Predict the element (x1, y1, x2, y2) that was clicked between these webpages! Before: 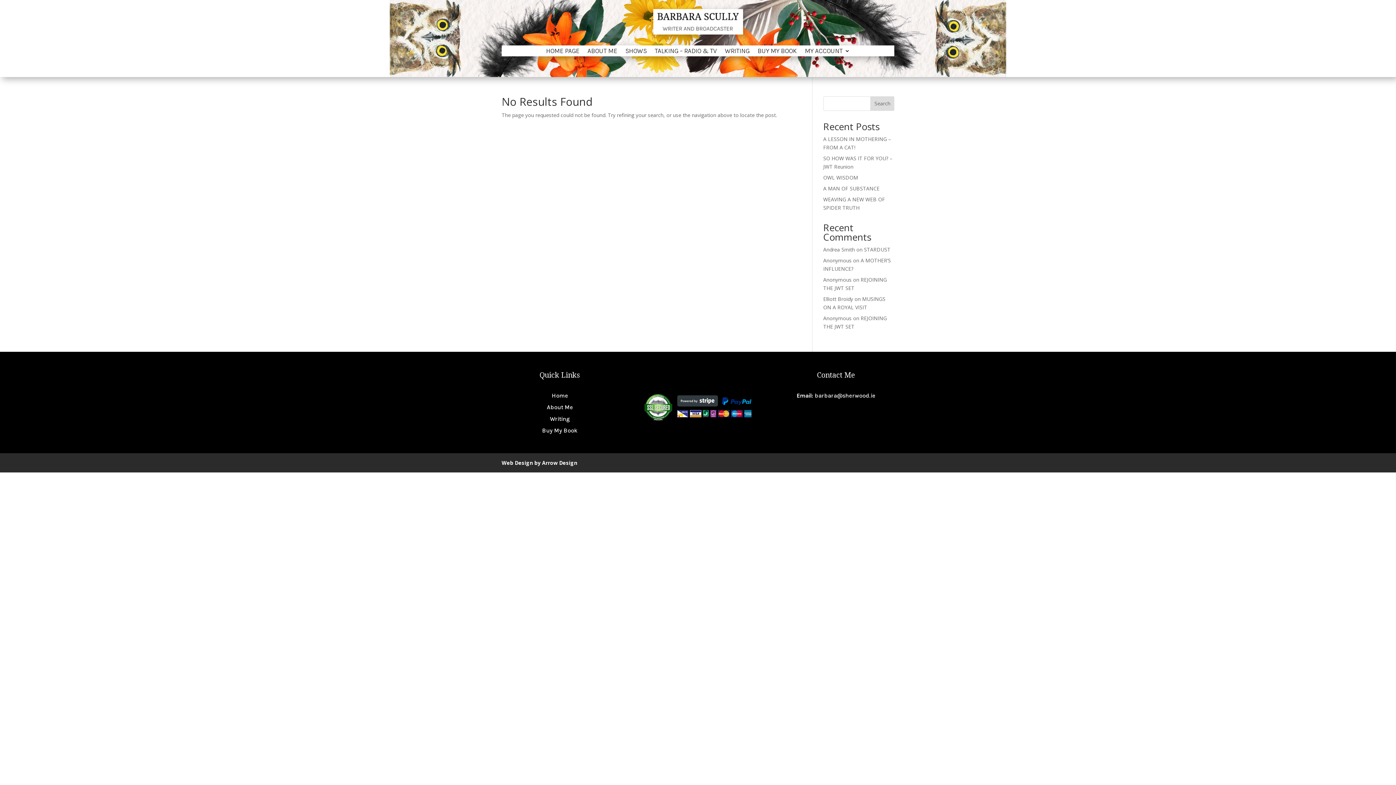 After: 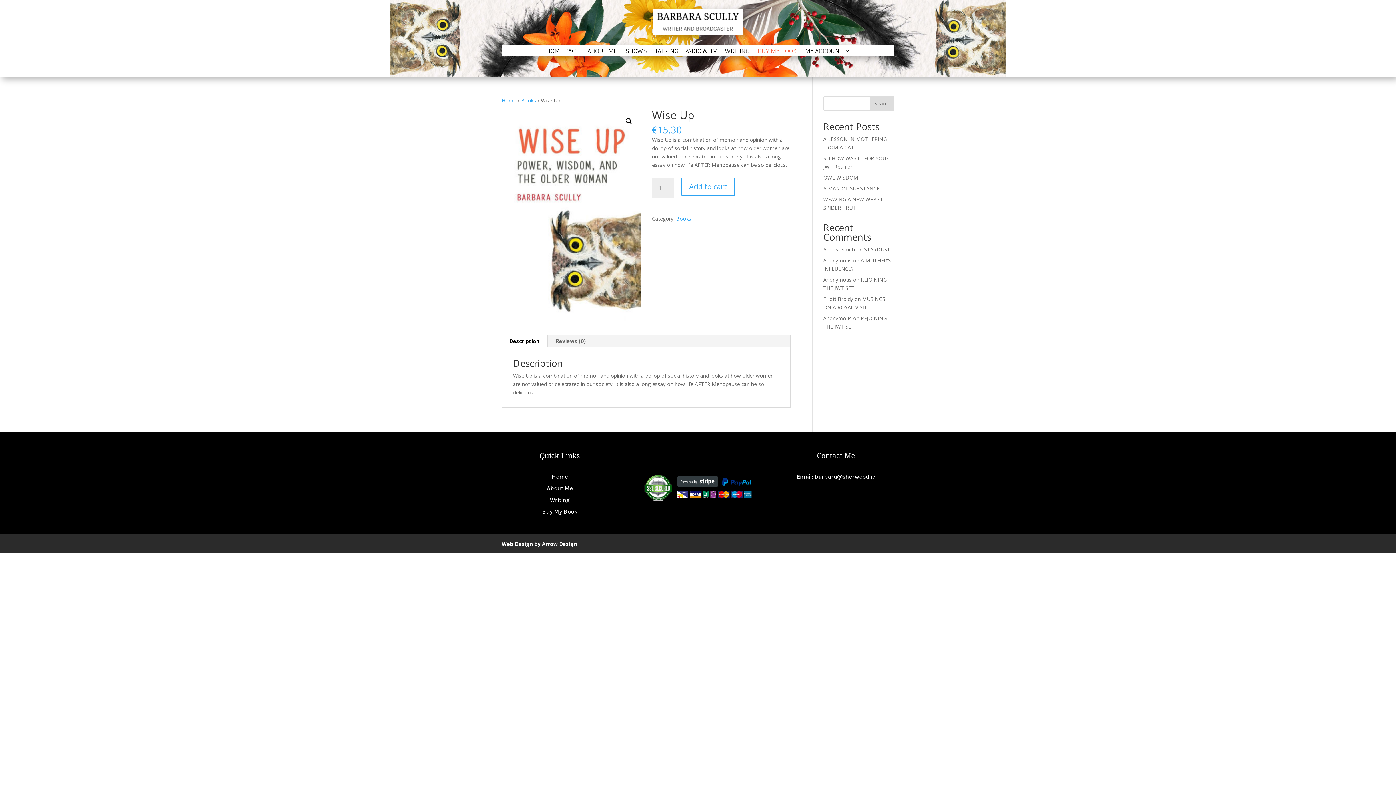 Action: bbox: (757, 48, 797, 56) label: BUY MY BOOK